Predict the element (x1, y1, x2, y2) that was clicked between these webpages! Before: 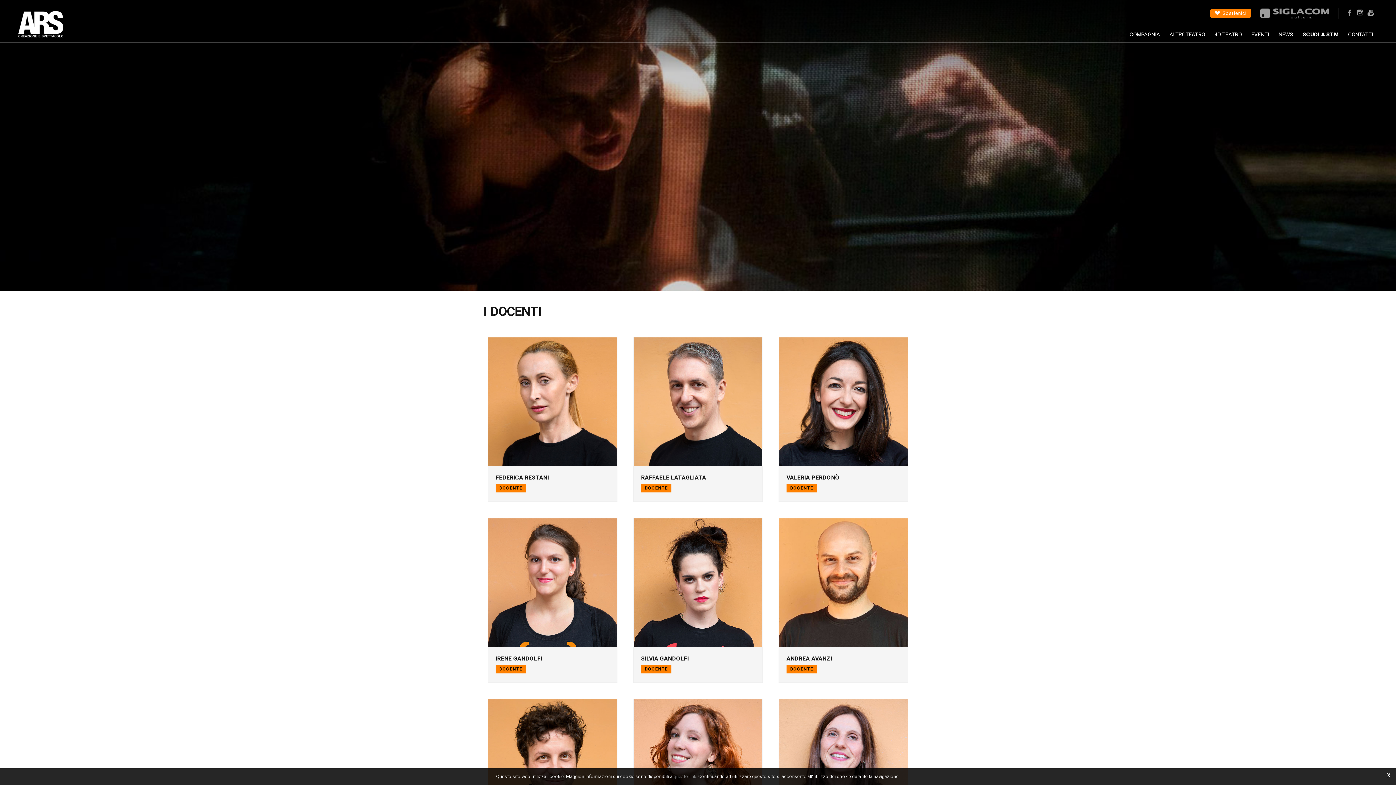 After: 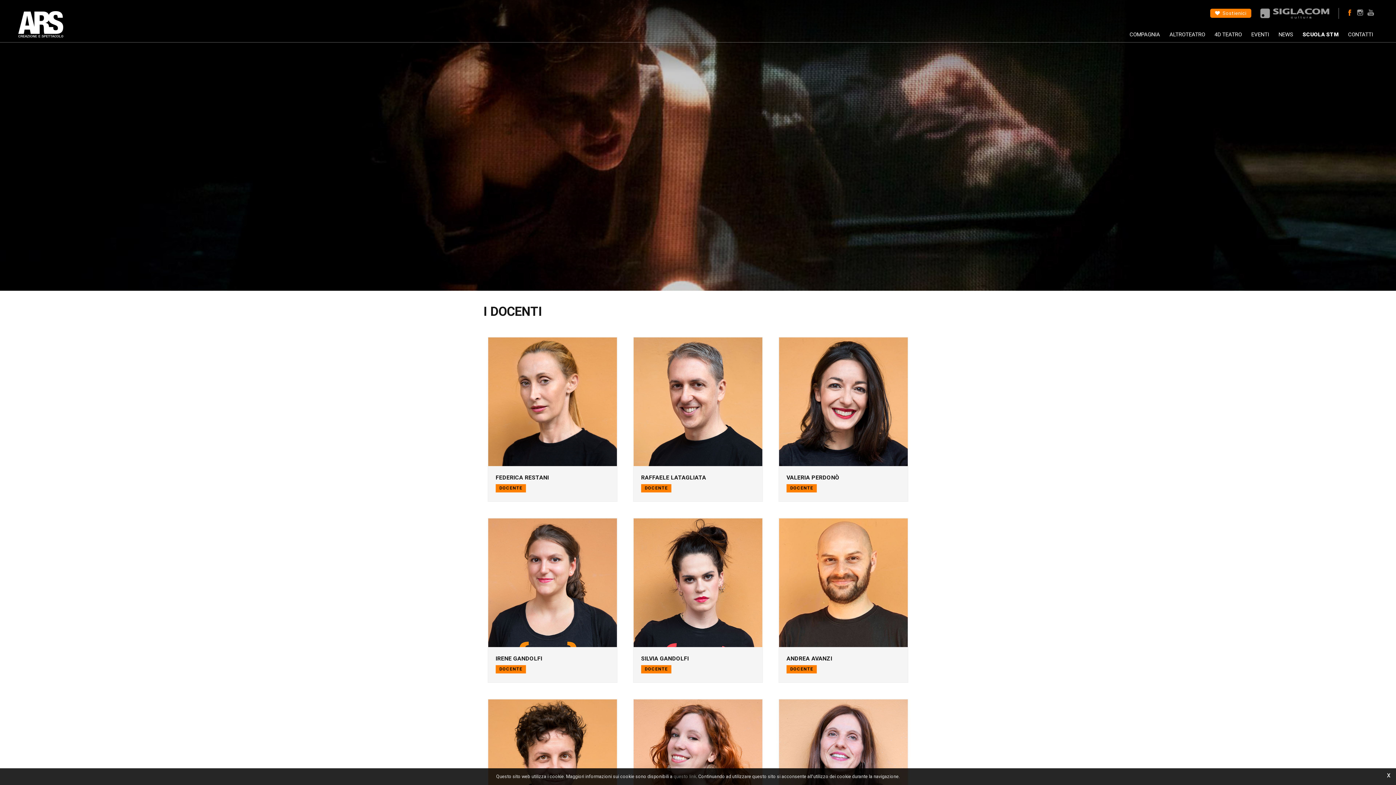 Action: bbox: (1344, 7, 1355, 17)